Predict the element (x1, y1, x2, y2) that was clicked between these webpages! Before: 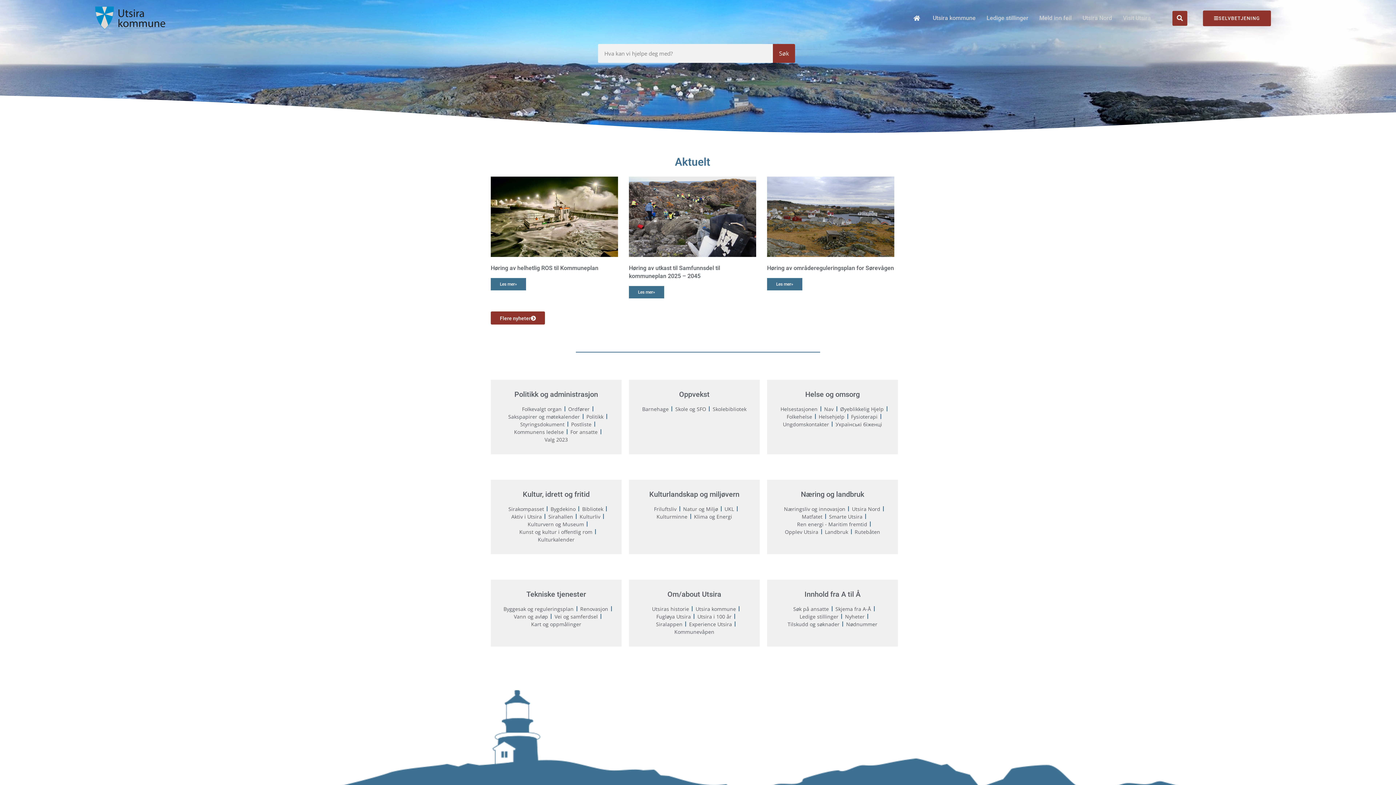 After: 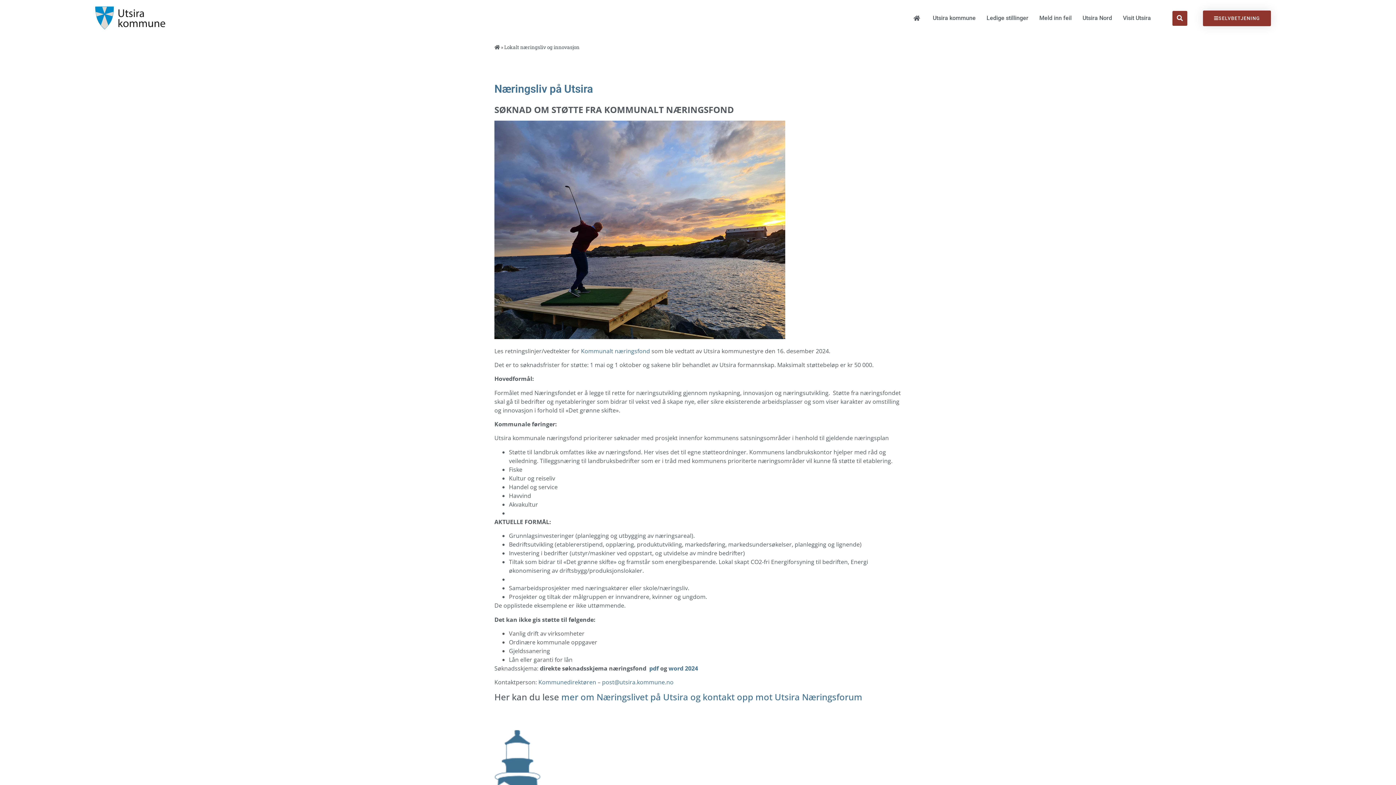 Action: bbox: (784, 505, 845, 512) label: Næringsliv og innovasjon